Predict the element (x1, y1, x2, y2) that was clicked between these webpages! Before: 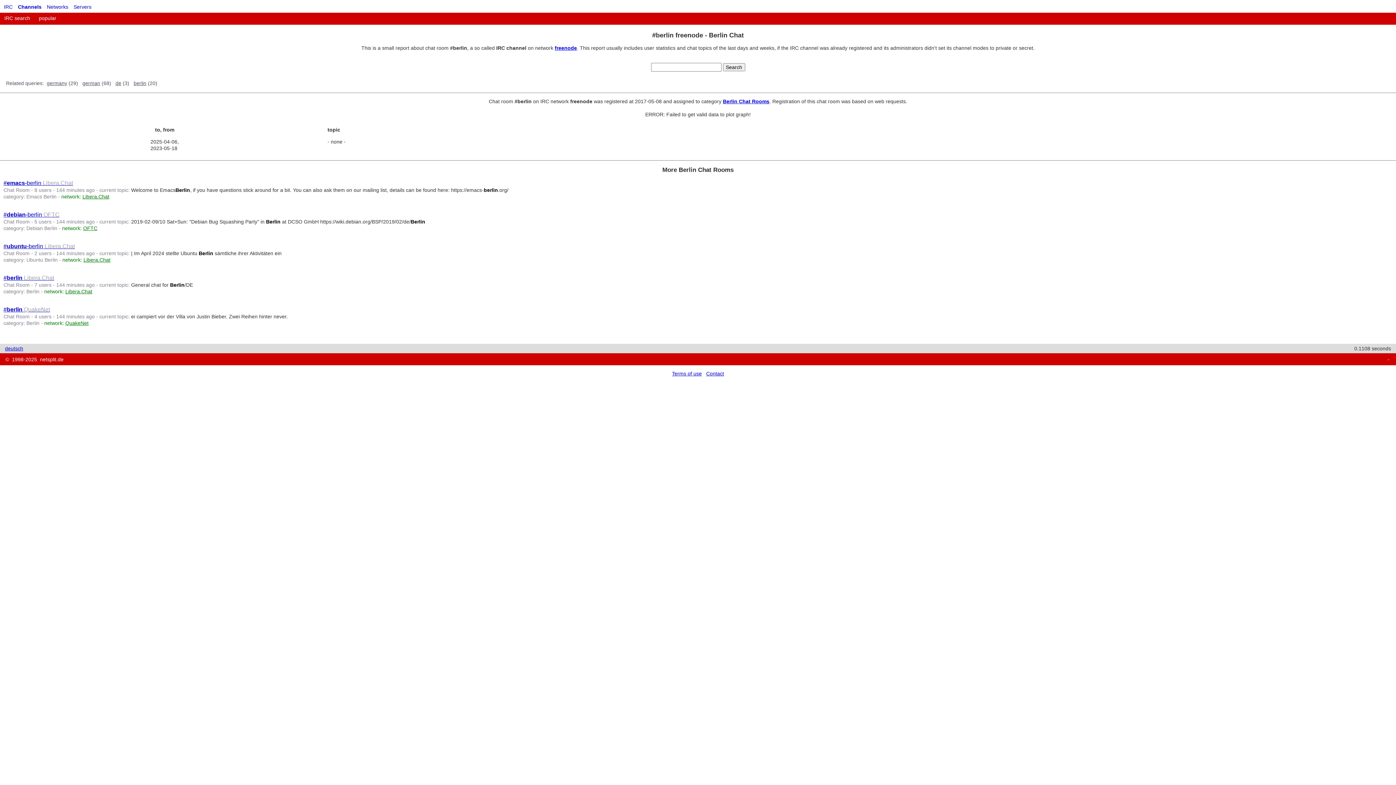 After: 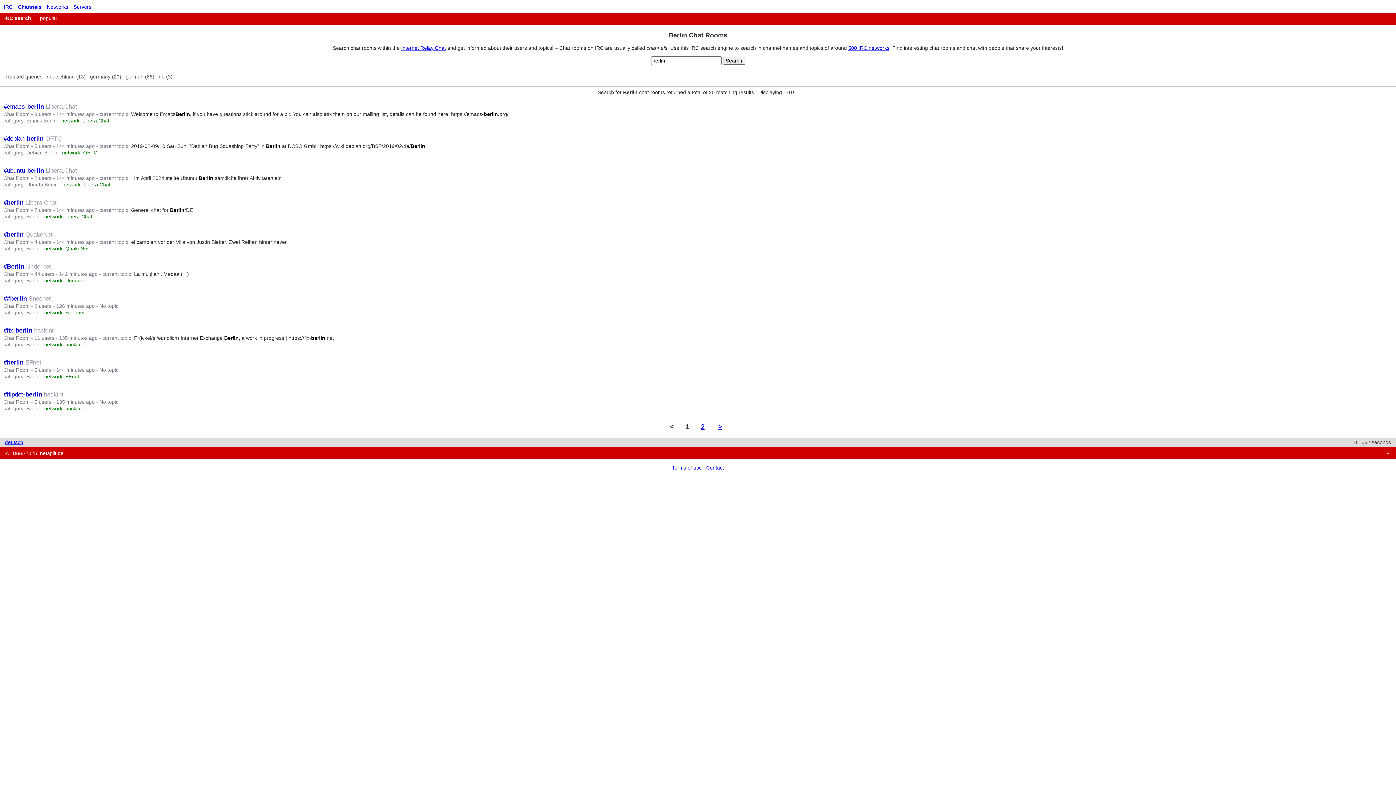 Action: bbox: (26, 320, 39, 326) label: Berlin